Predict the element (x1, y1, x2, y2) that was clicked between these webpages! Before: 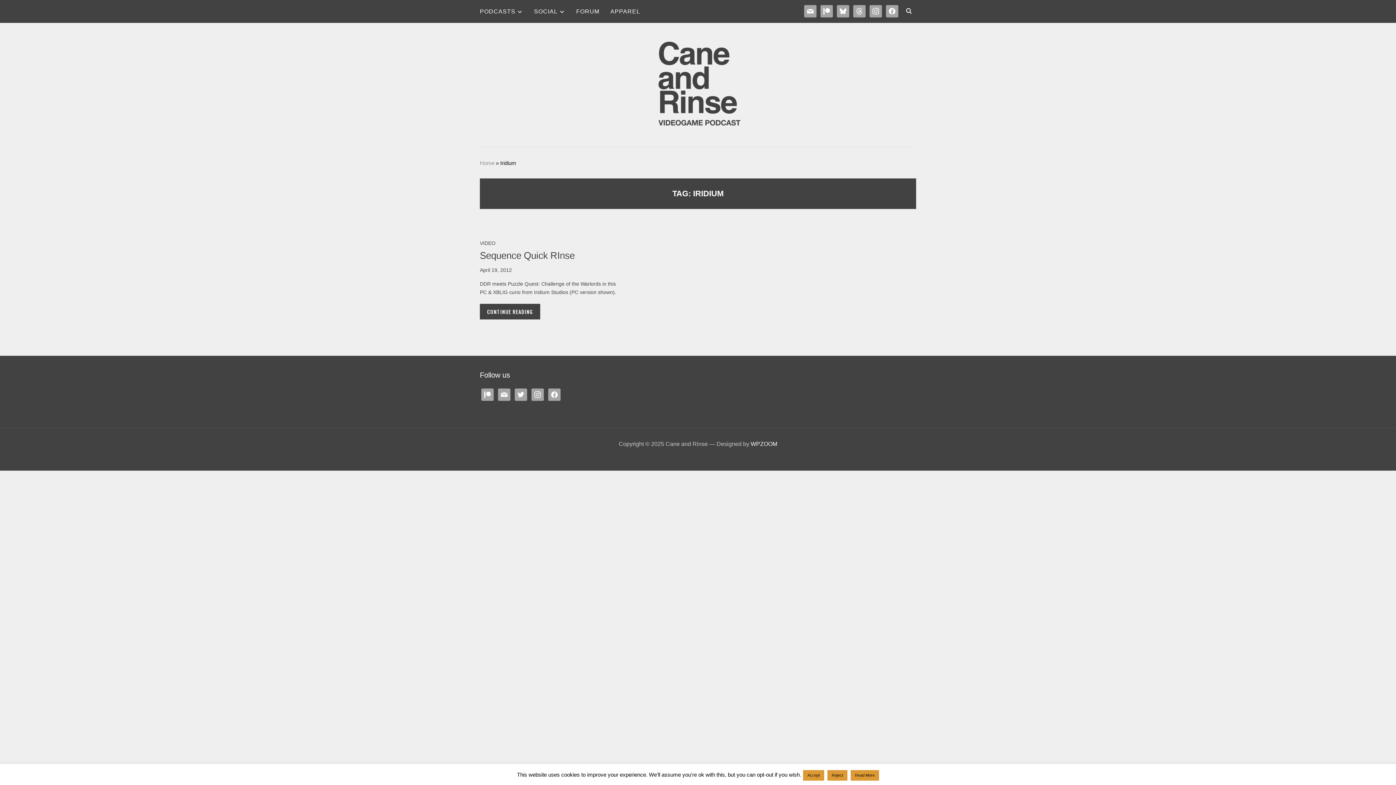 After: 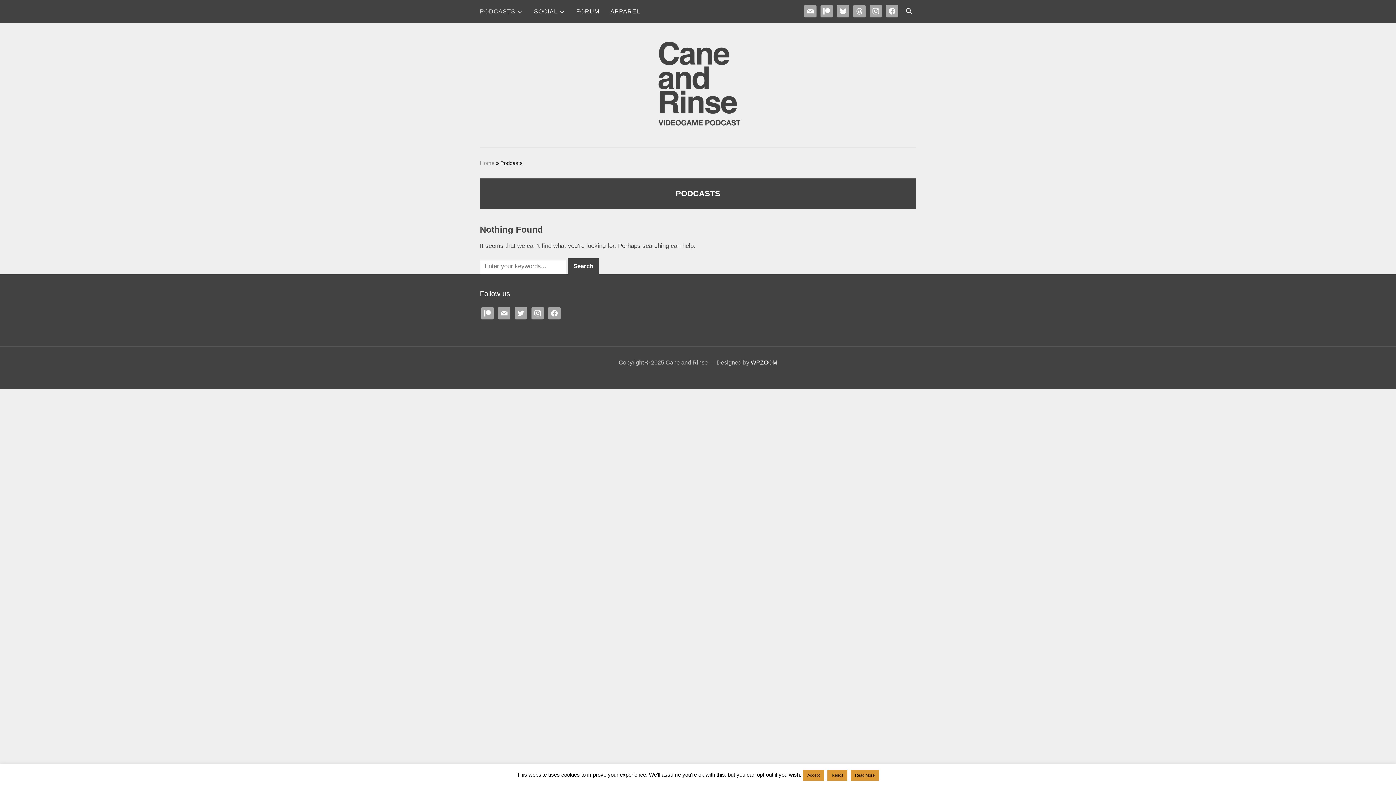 Action: bbox: (480, 3, 523, 19) label: PODCASTS